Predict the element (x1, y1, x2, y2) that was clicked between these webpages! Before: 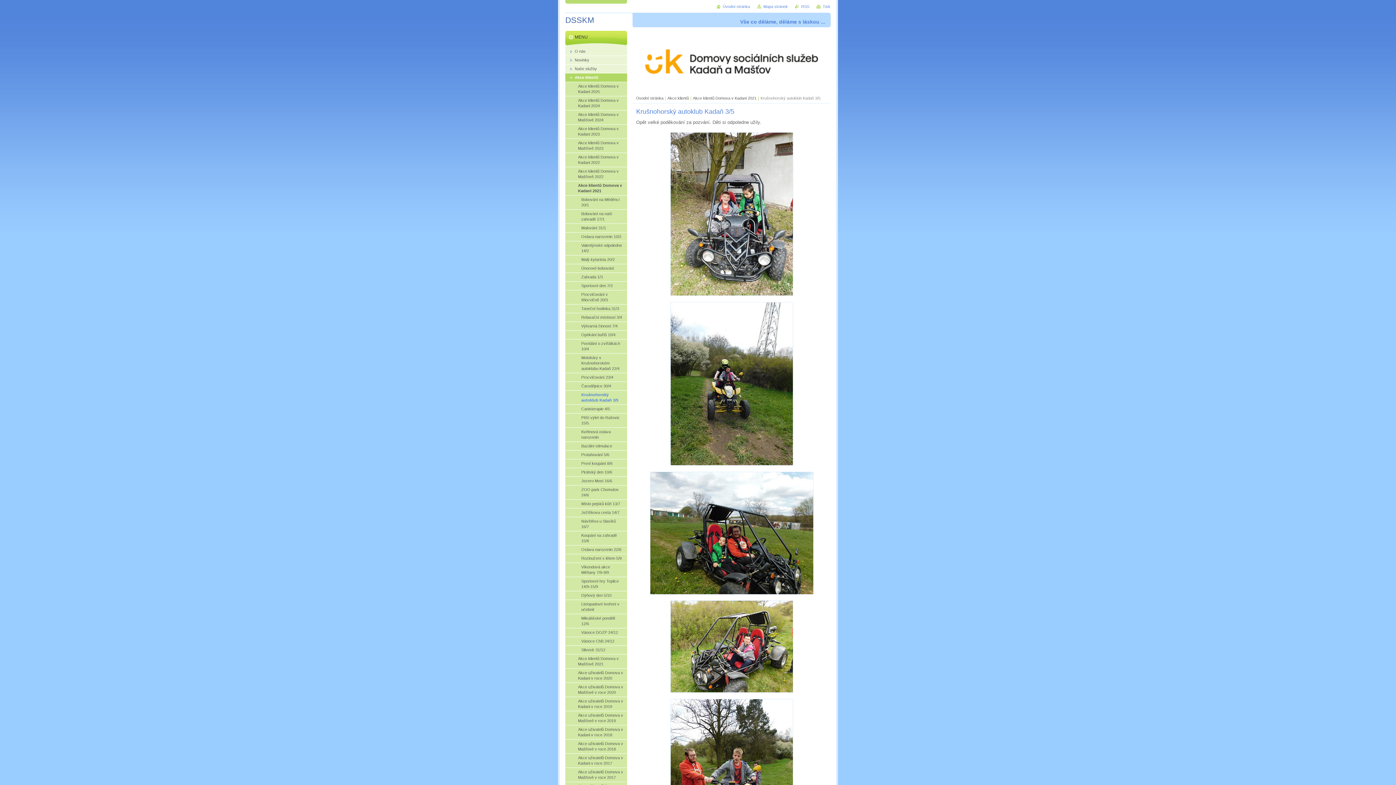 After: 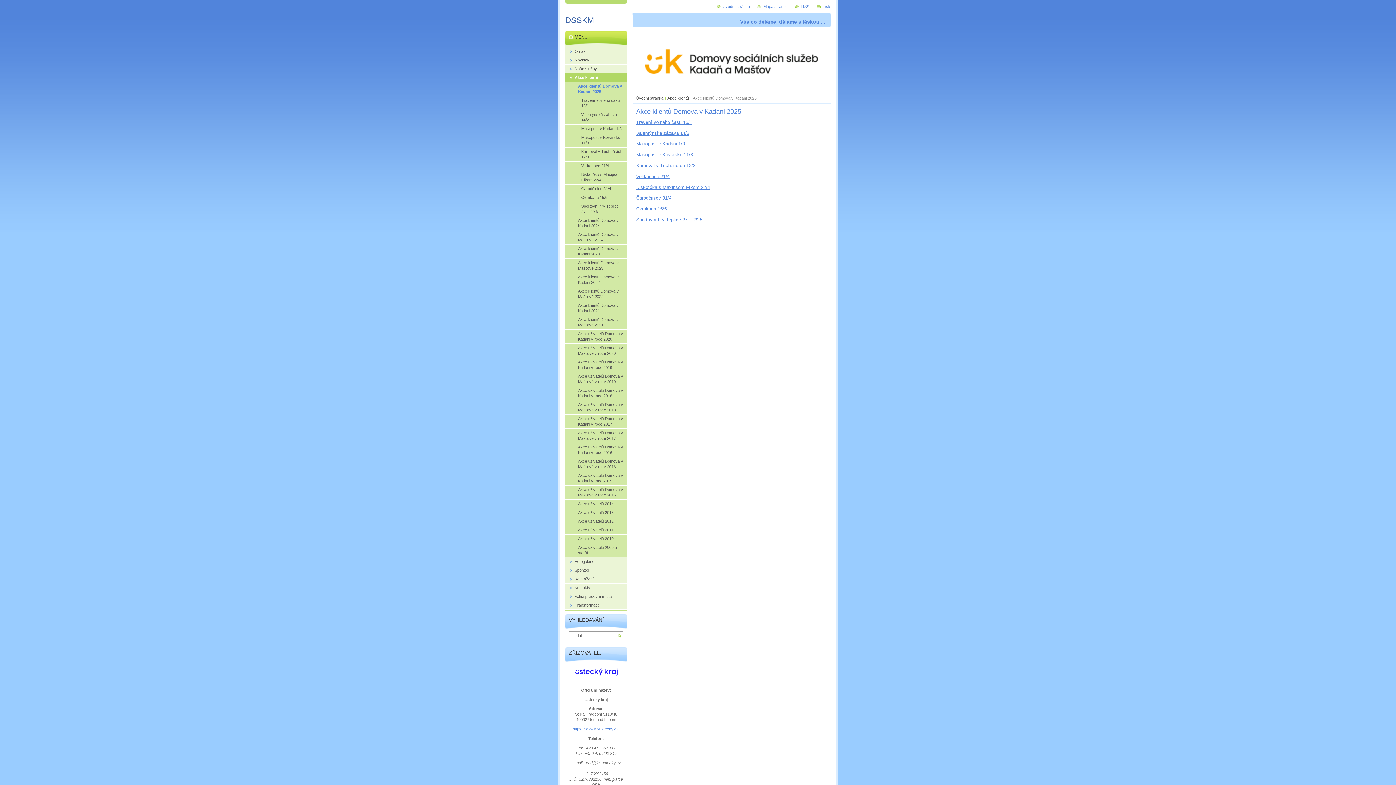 Action: label: Akce klientů Domova v Kadani 2025 bbox: (565, 82, 627, 96)